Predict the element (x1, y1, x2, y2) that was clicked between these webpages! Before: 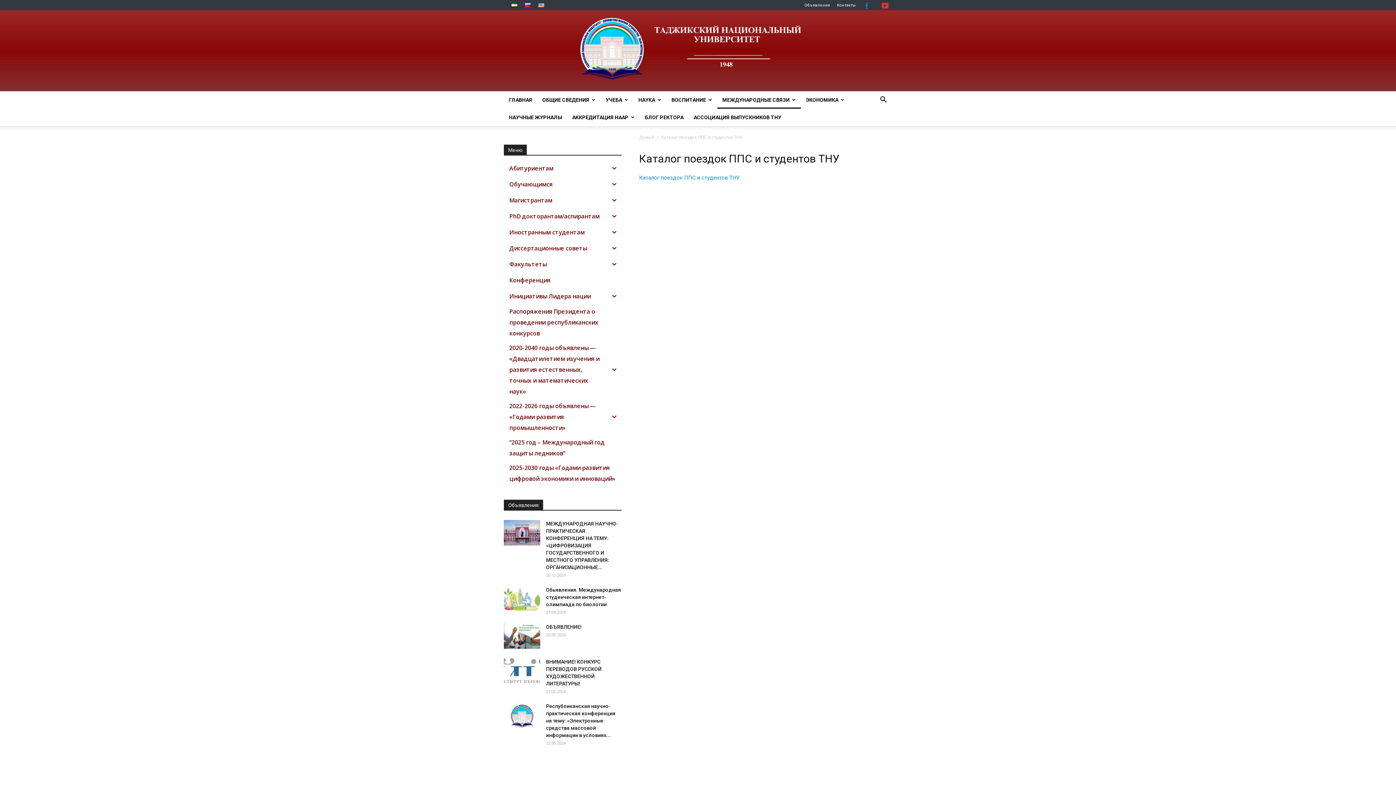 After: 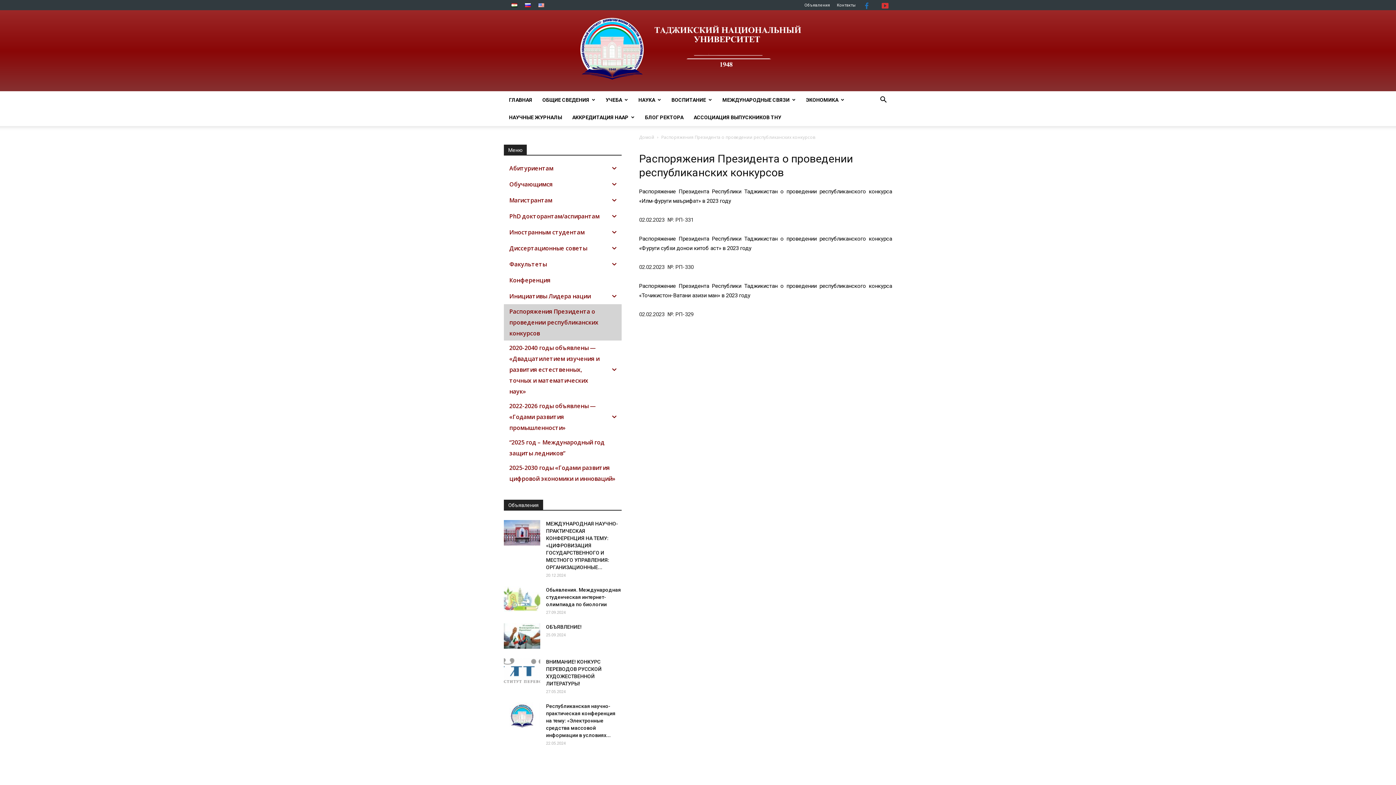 Action: bbox: (504, 304, 621, 340) label: Распоряжения Президента о проведении республиканских конкурсов